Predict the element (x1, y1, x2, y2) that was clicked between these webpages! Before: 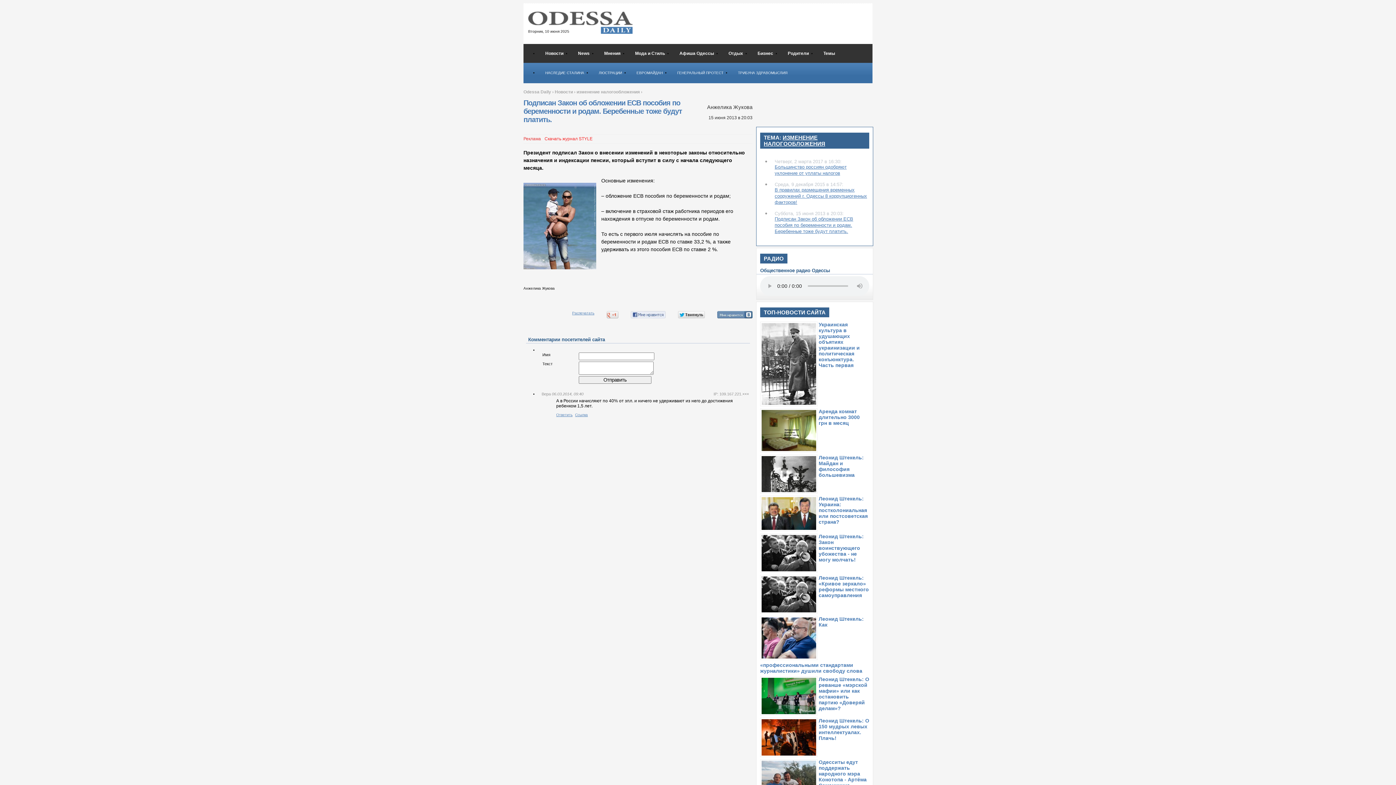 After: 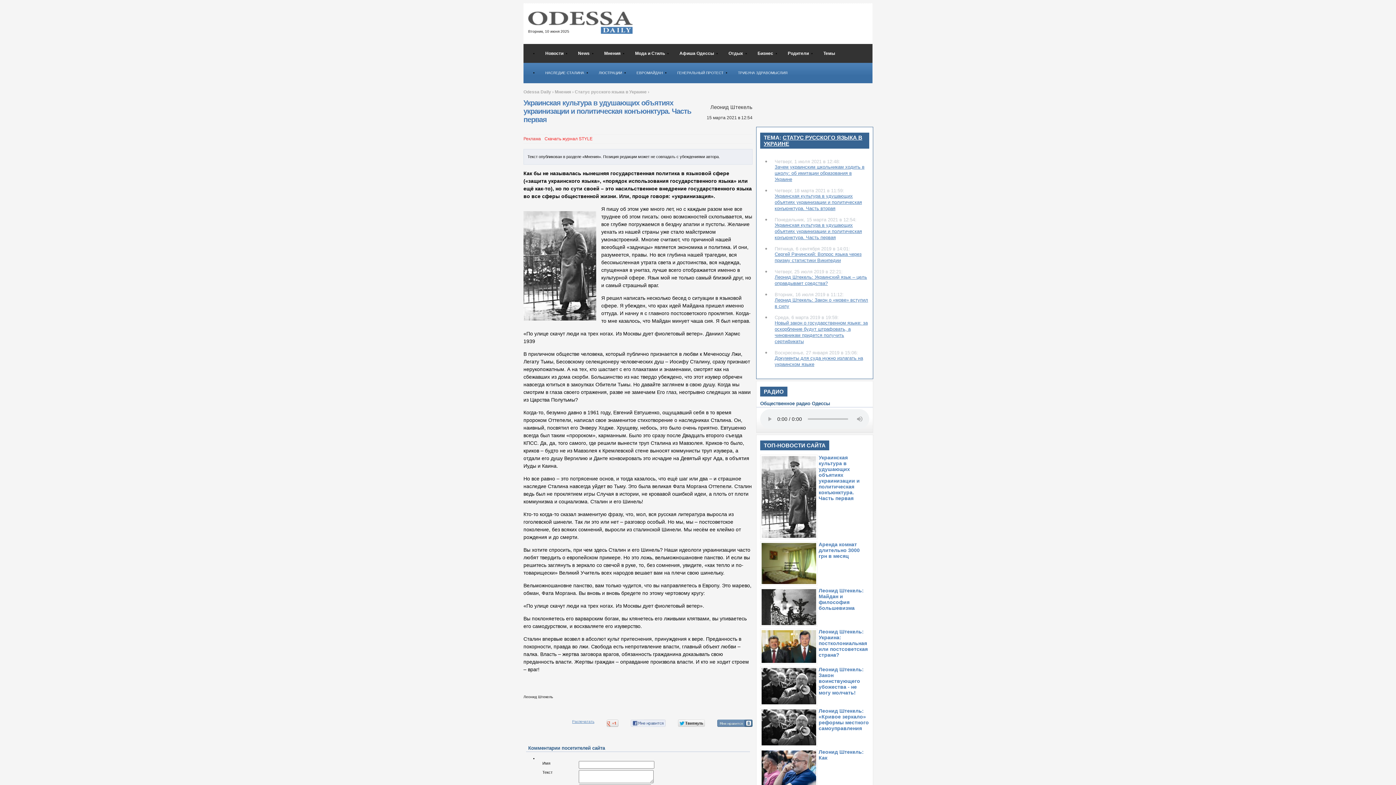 Action: label: Украинская культура в удушающих объятиях украинизации и политическая конъюнктура. Часть первая bbox: (818, 320, 860, 368)